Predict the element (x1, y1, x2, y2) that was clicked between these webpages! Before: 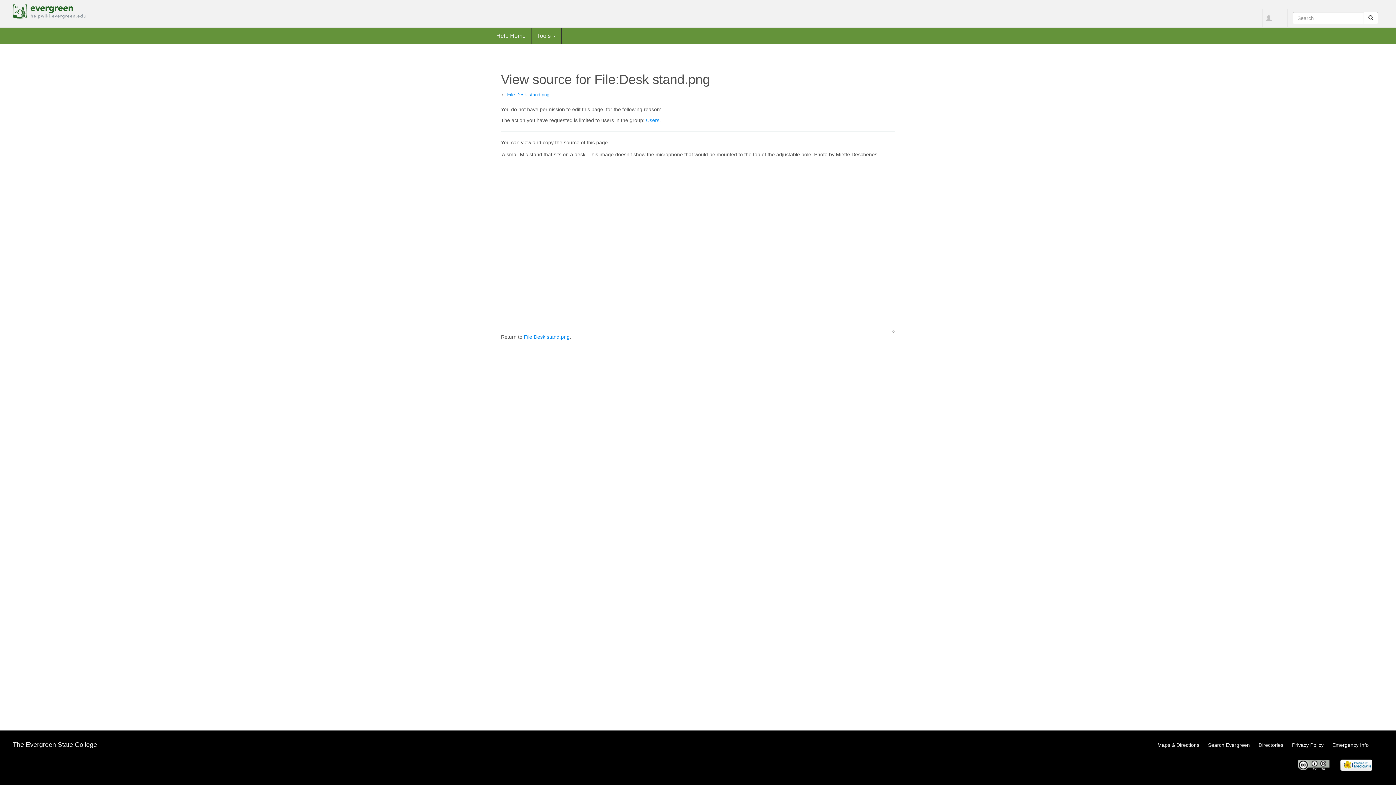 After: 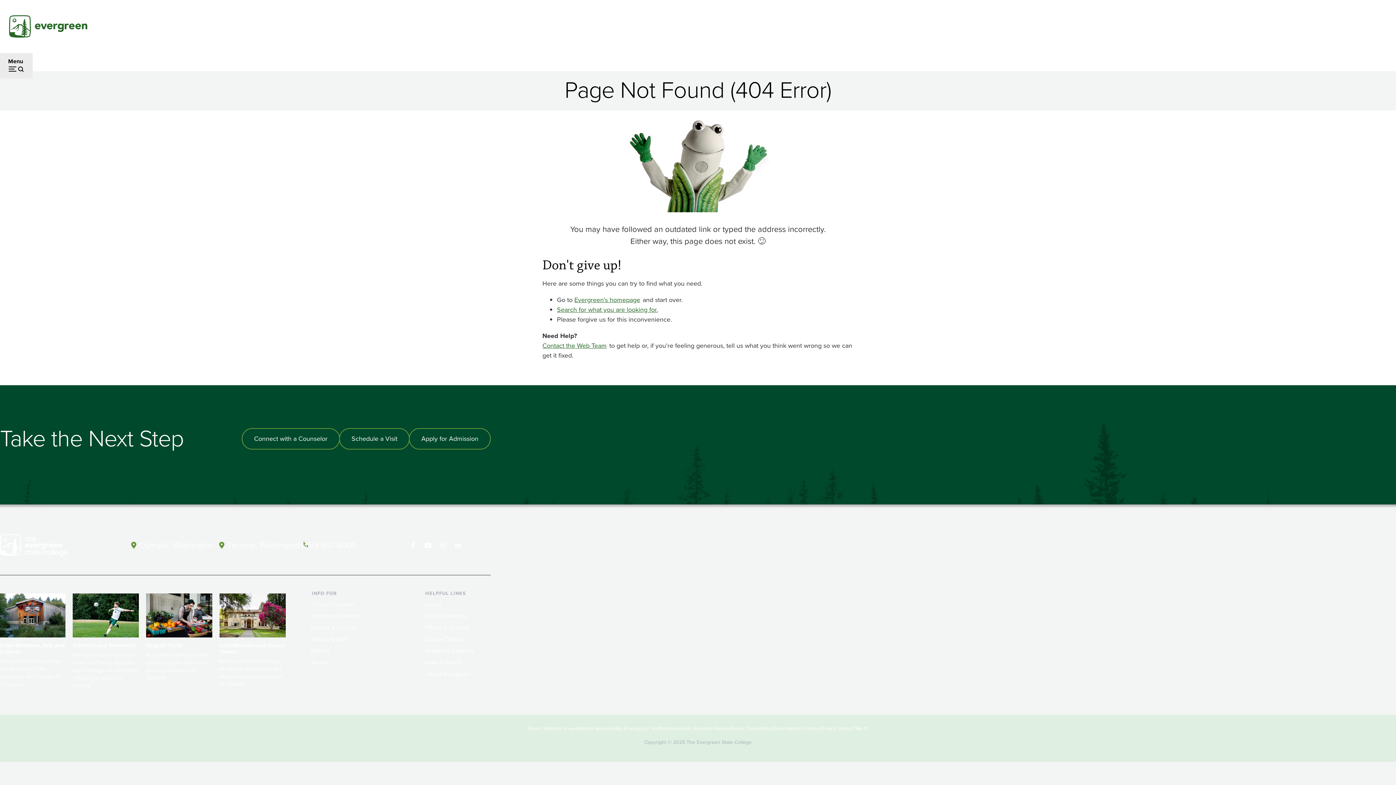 Action: label: Directories bbox: (1258, 742, 1283, 748)